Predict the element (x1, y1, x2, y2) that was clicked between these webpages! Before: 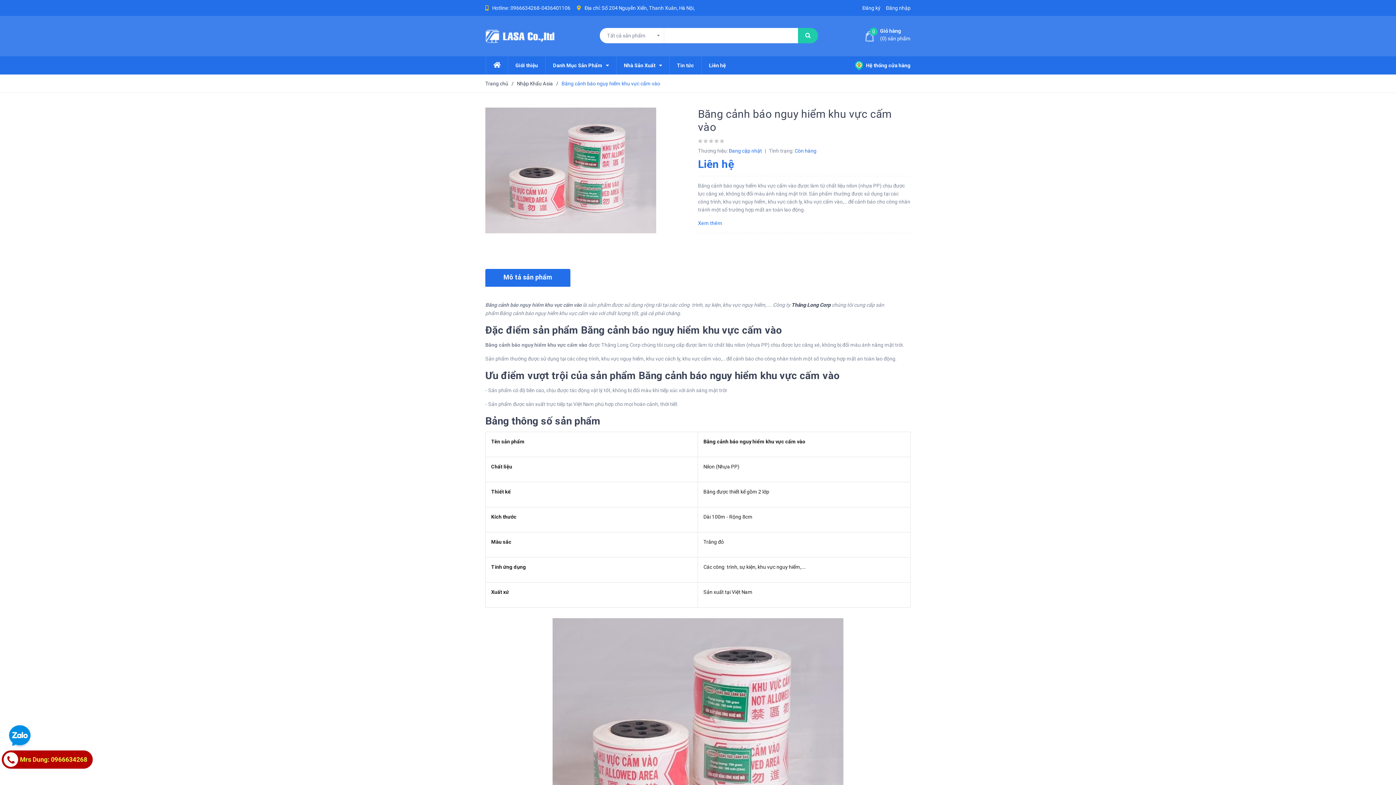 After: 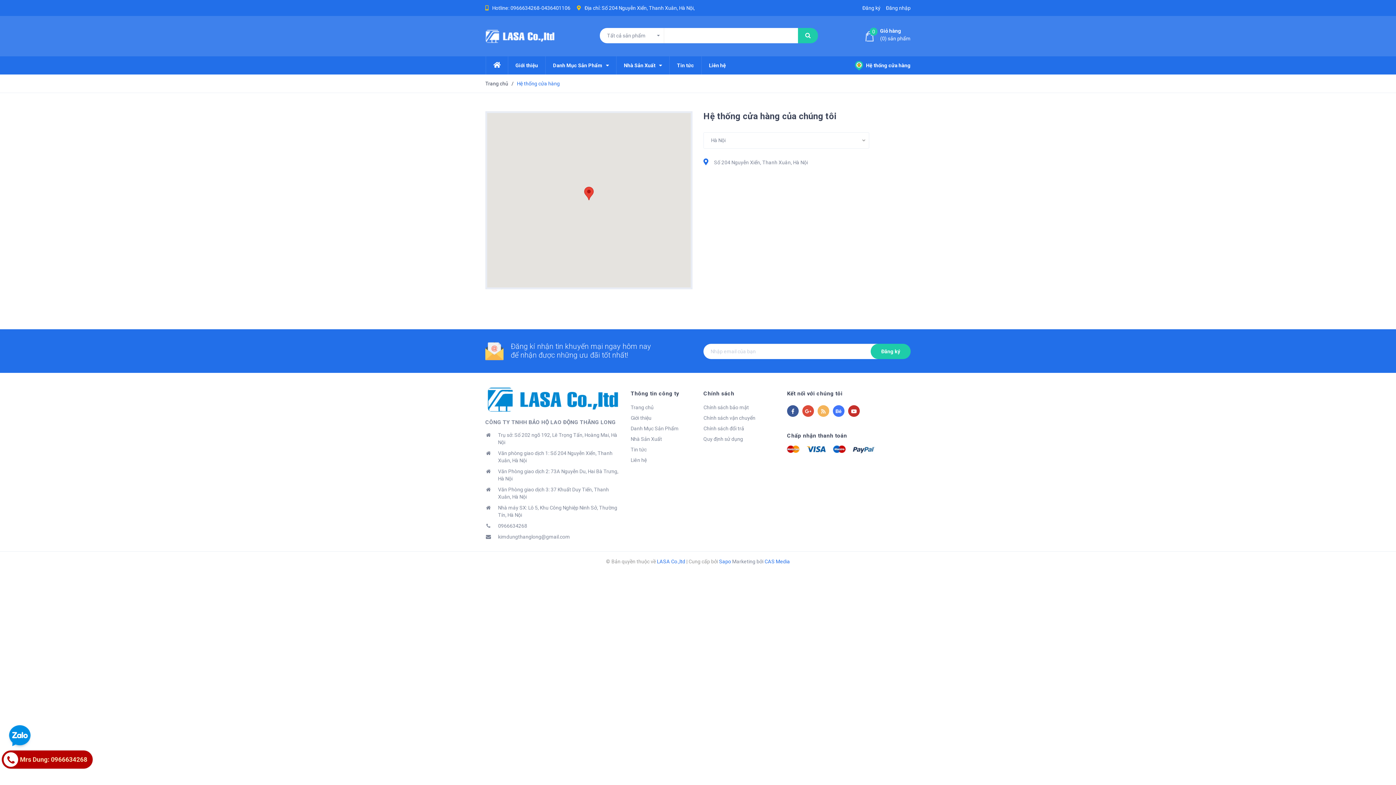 Action: label:  Hệ thống cửa hàng bbox: (855, 62, 910, 68)